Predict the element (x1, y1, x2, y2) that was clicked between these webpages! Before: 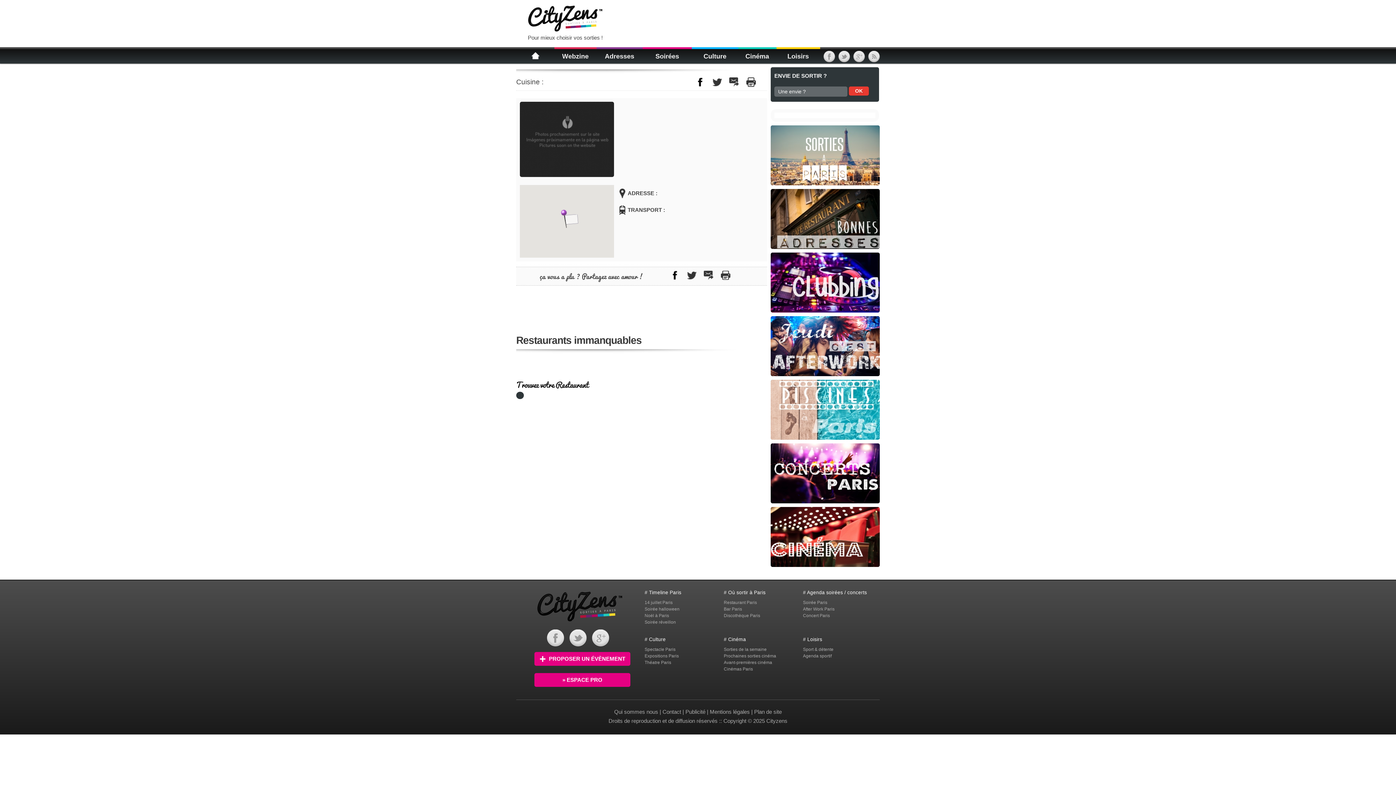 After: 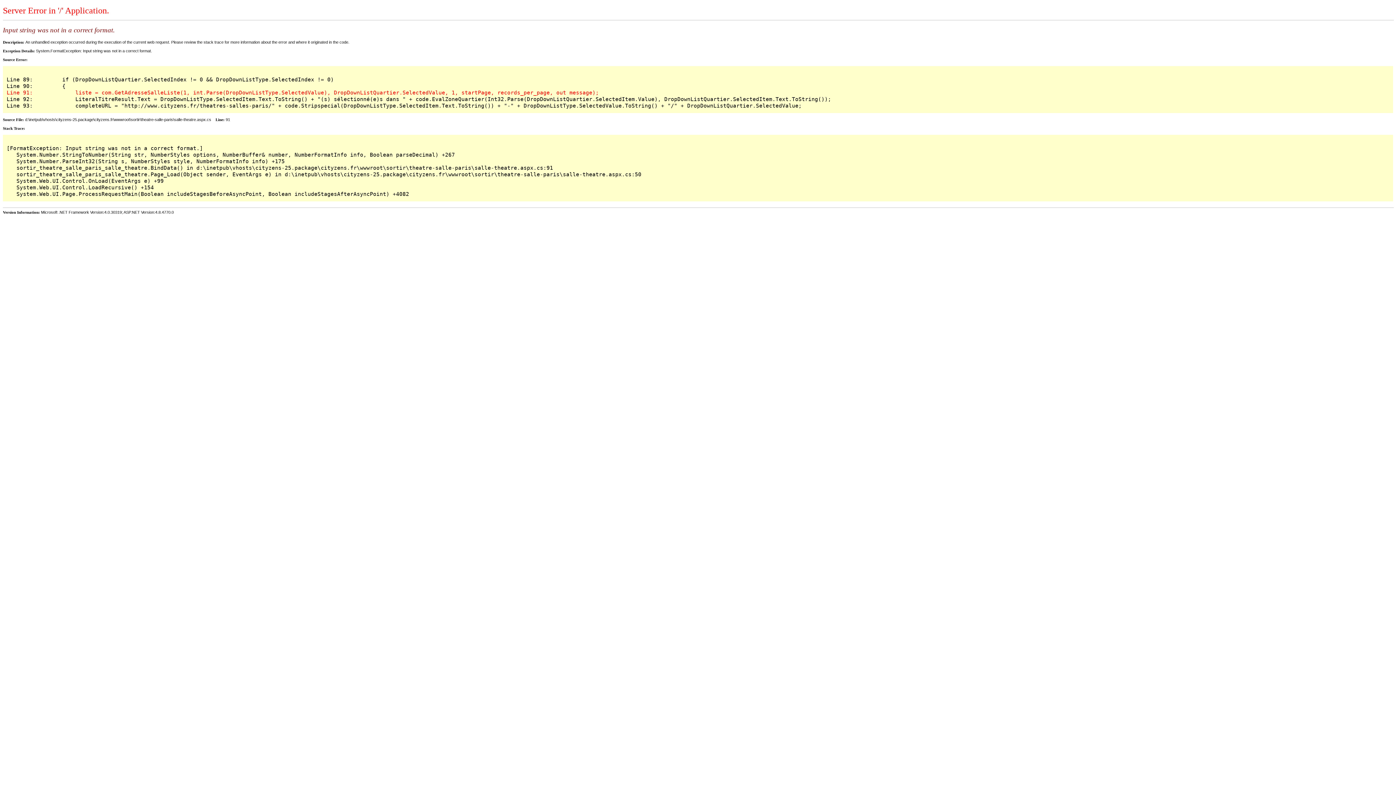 Action: label: Théatre Paris bbox: (644, 660, 671, 665)